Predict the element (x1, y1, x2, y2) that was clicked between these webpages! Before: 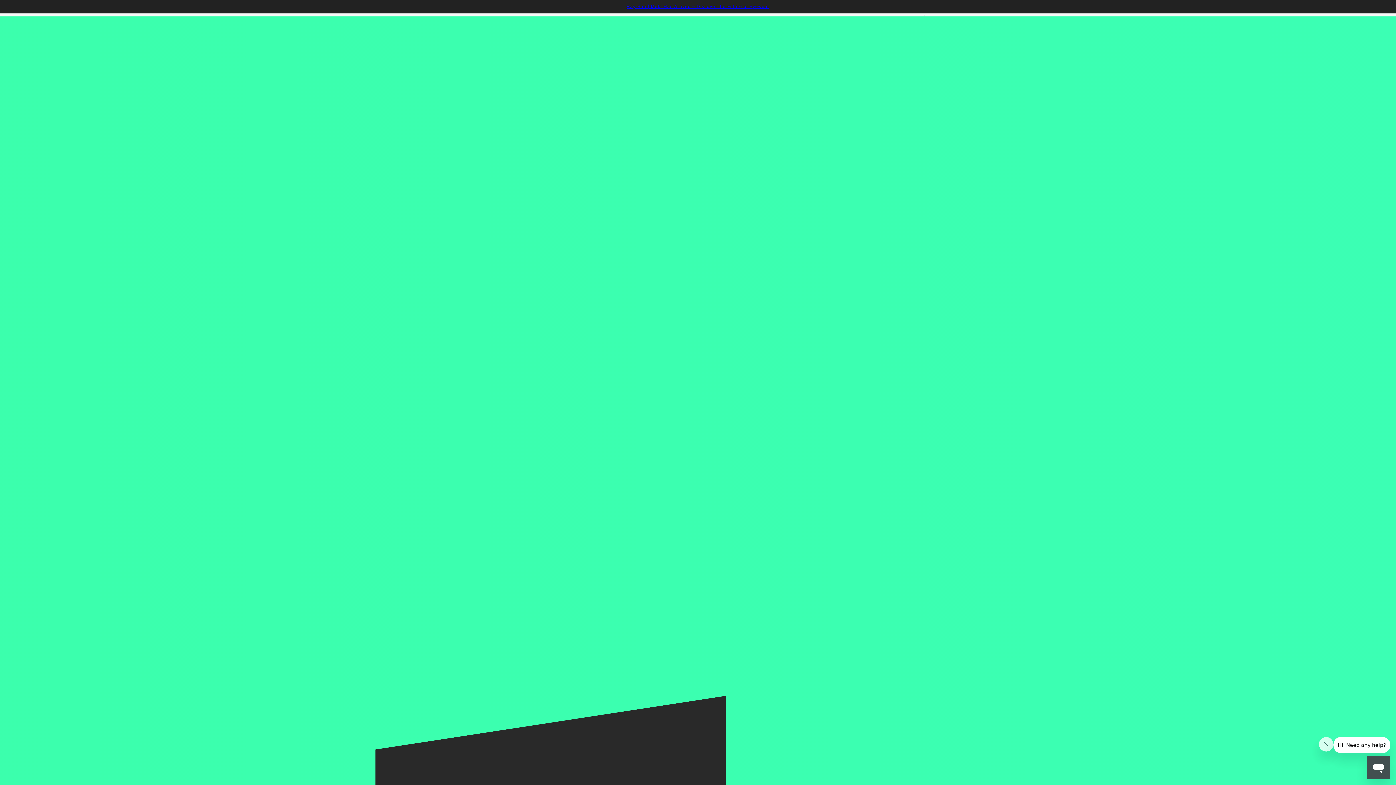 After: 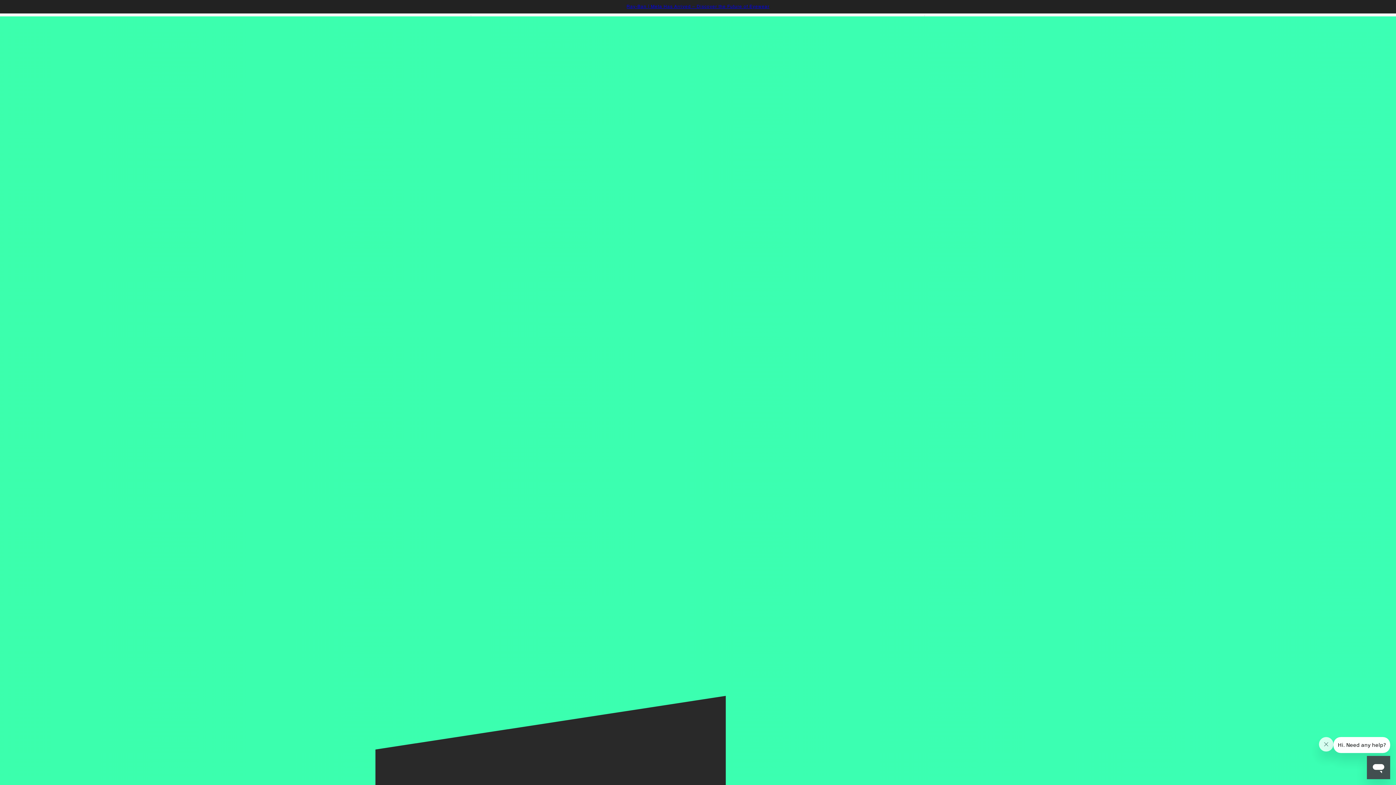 Action: label: Ray-Ban | Meta Has Arrived – Discover the Future of Eyewear bbox: (626, 0, 769, 13)